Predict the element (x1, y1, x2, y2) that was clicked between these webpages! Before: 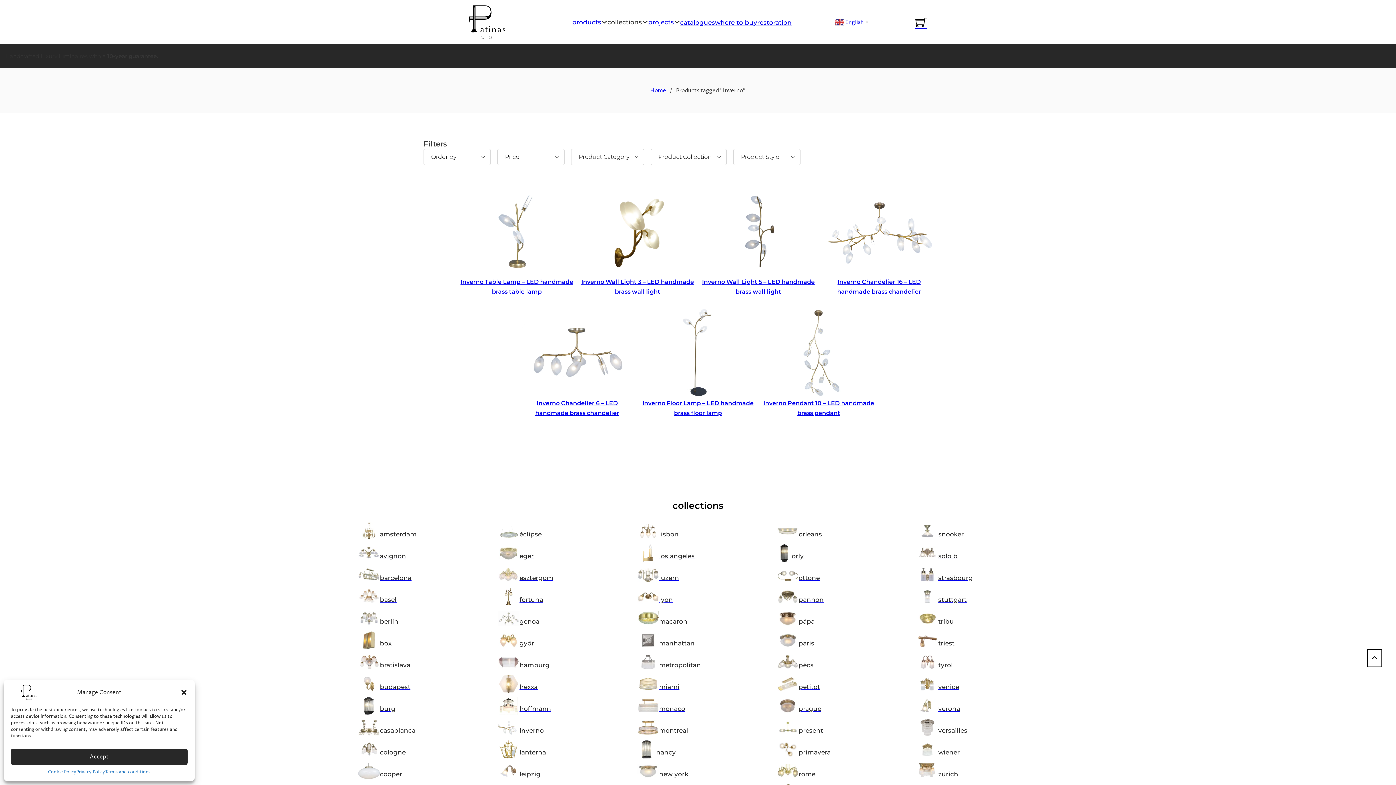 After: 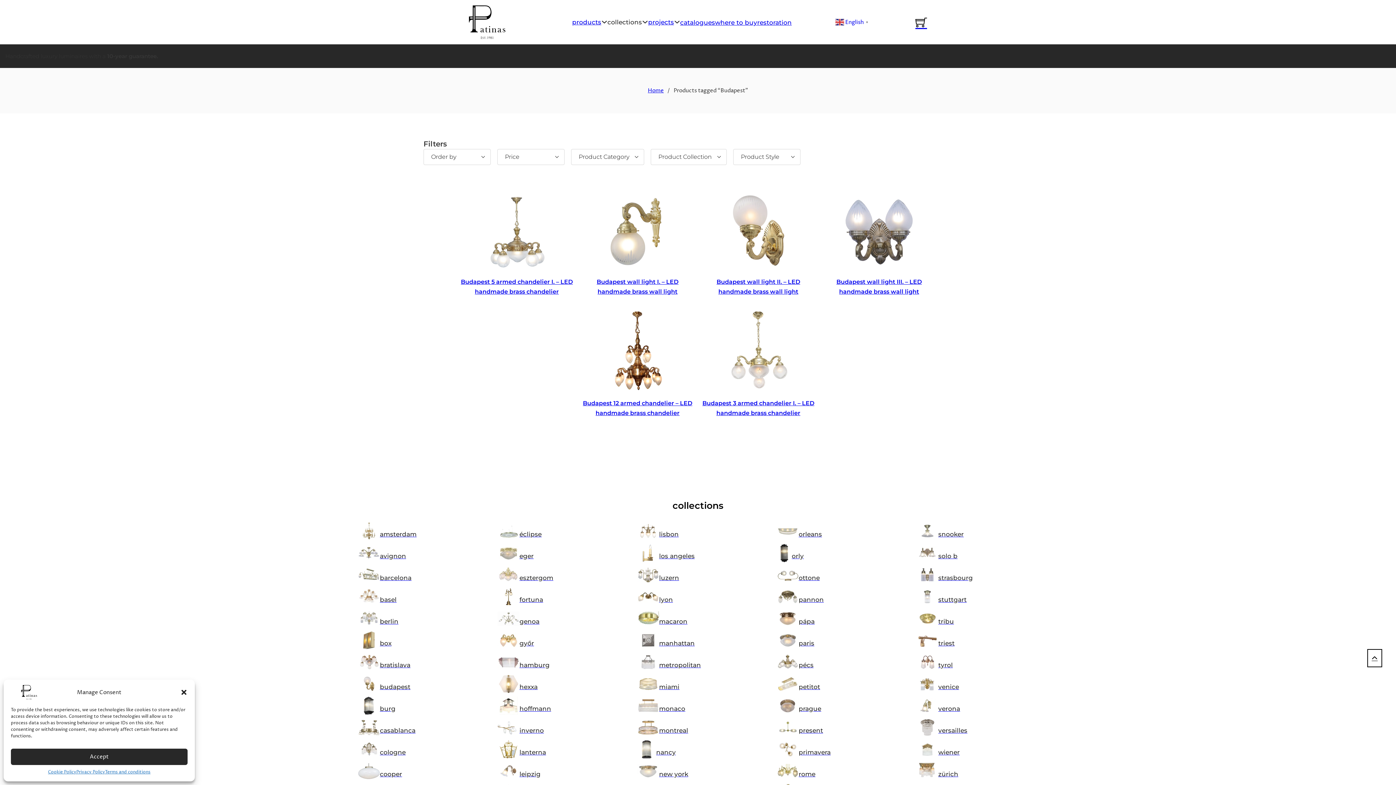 Action: label: budapest bbox: (356, 673, 481, 695)